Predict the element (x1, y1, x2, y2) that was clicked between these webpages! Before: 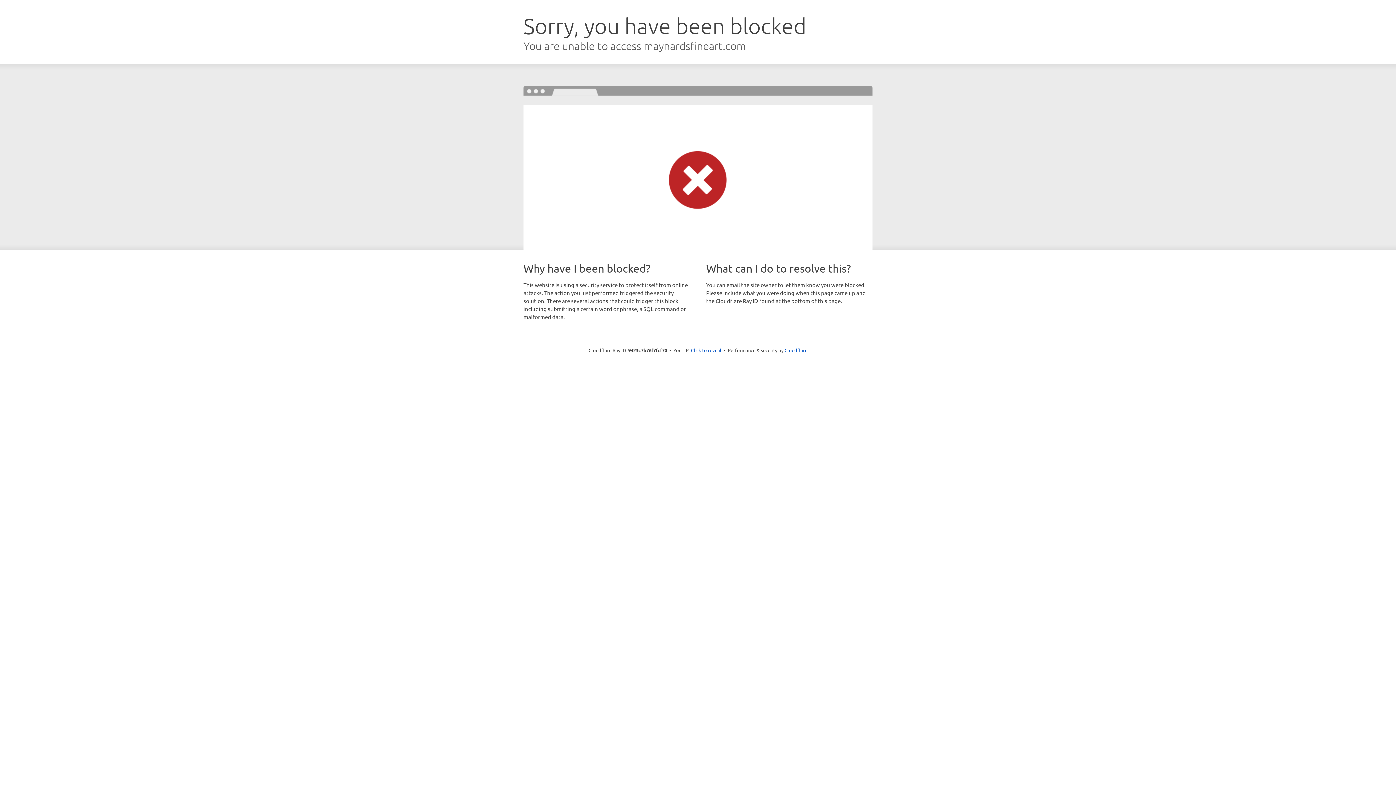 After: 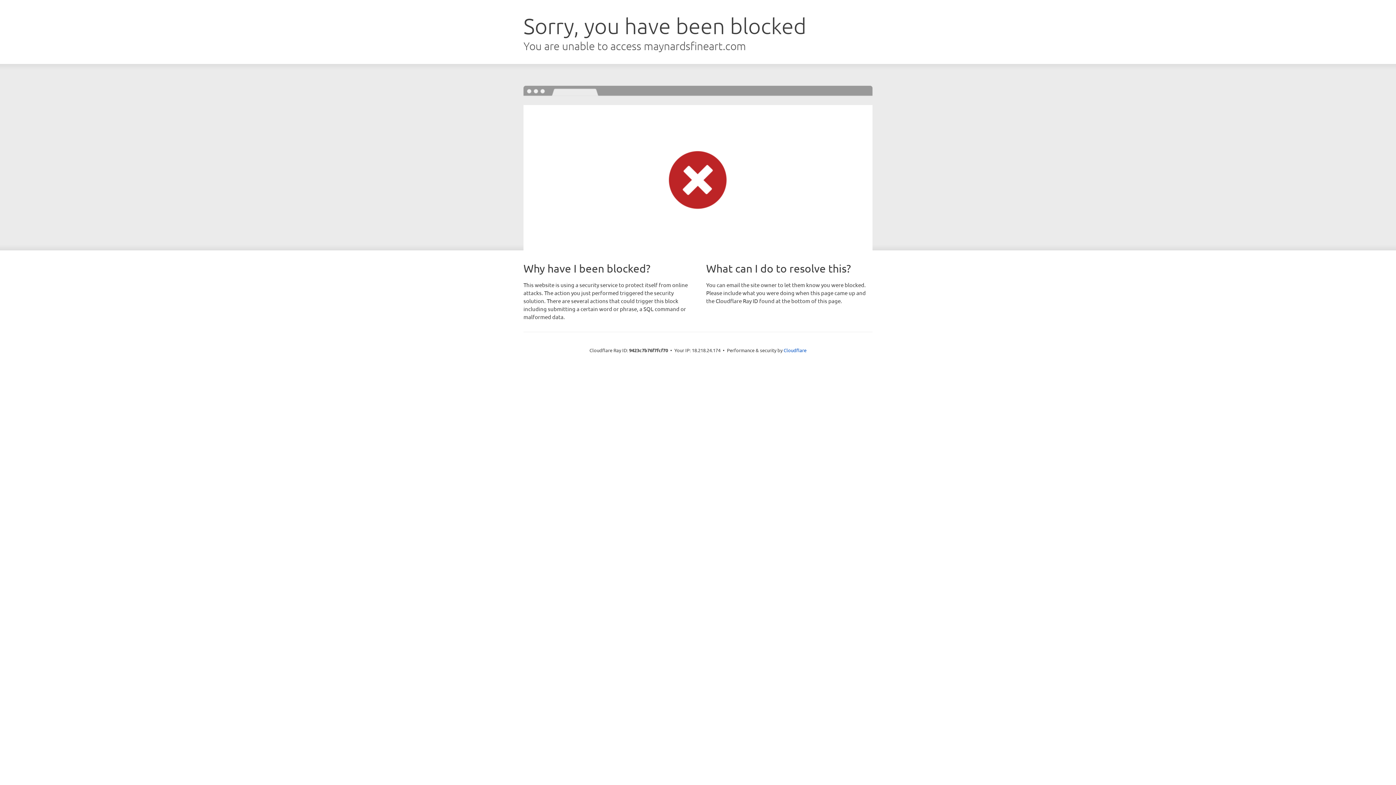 Action: bbox: (691, 346, 721, 353) label: Click to reveal